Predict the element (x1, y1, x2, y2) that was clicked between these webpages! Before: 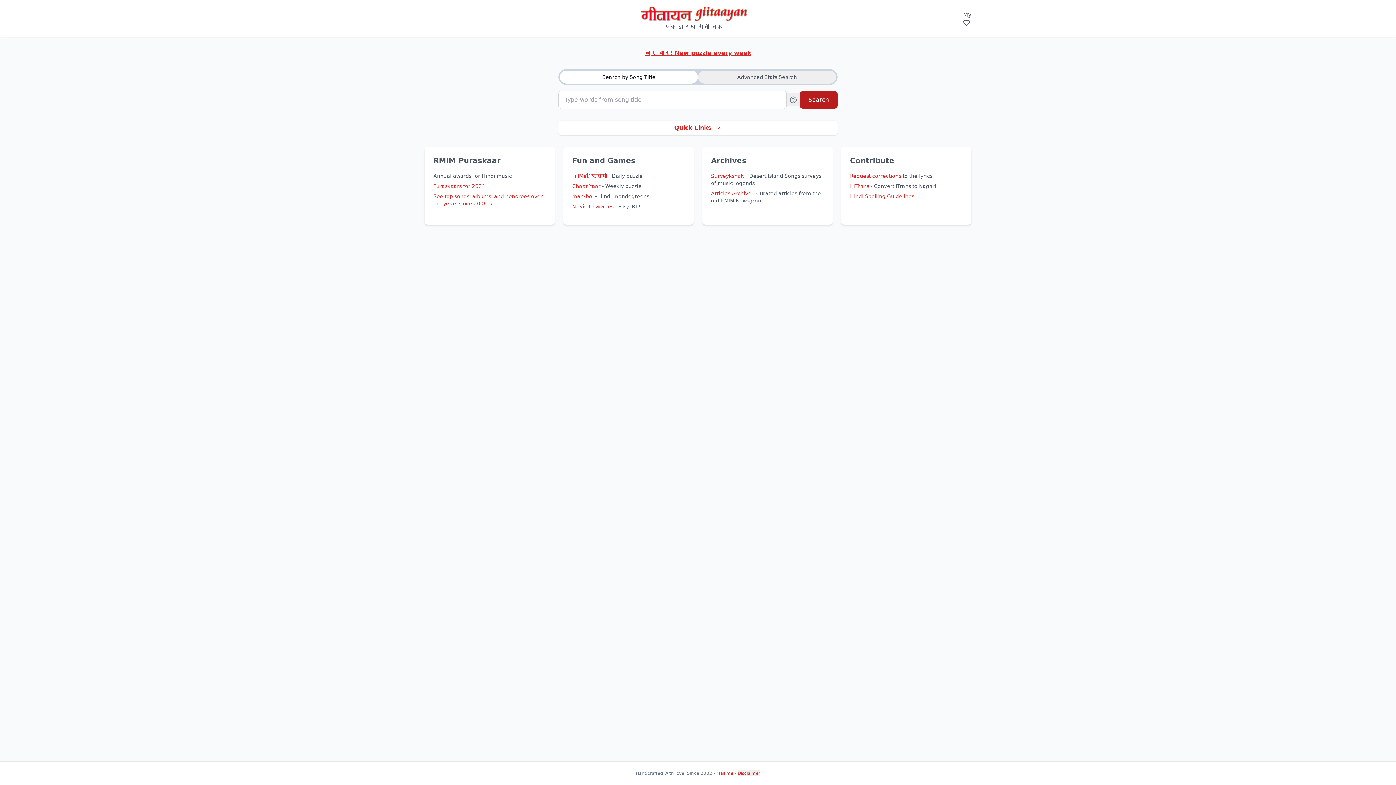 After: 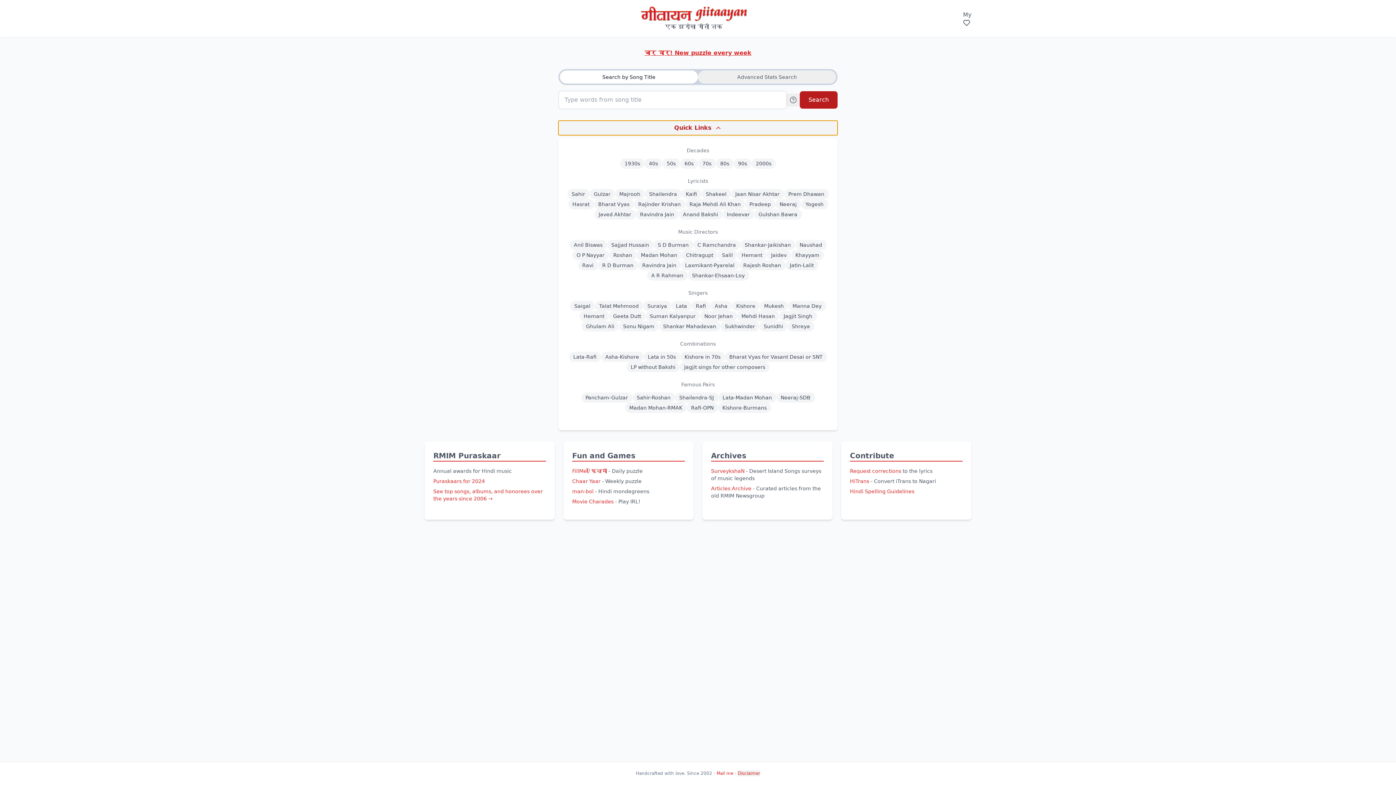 Action: label: Quick Links bbox: (558, 120, 837, 135)